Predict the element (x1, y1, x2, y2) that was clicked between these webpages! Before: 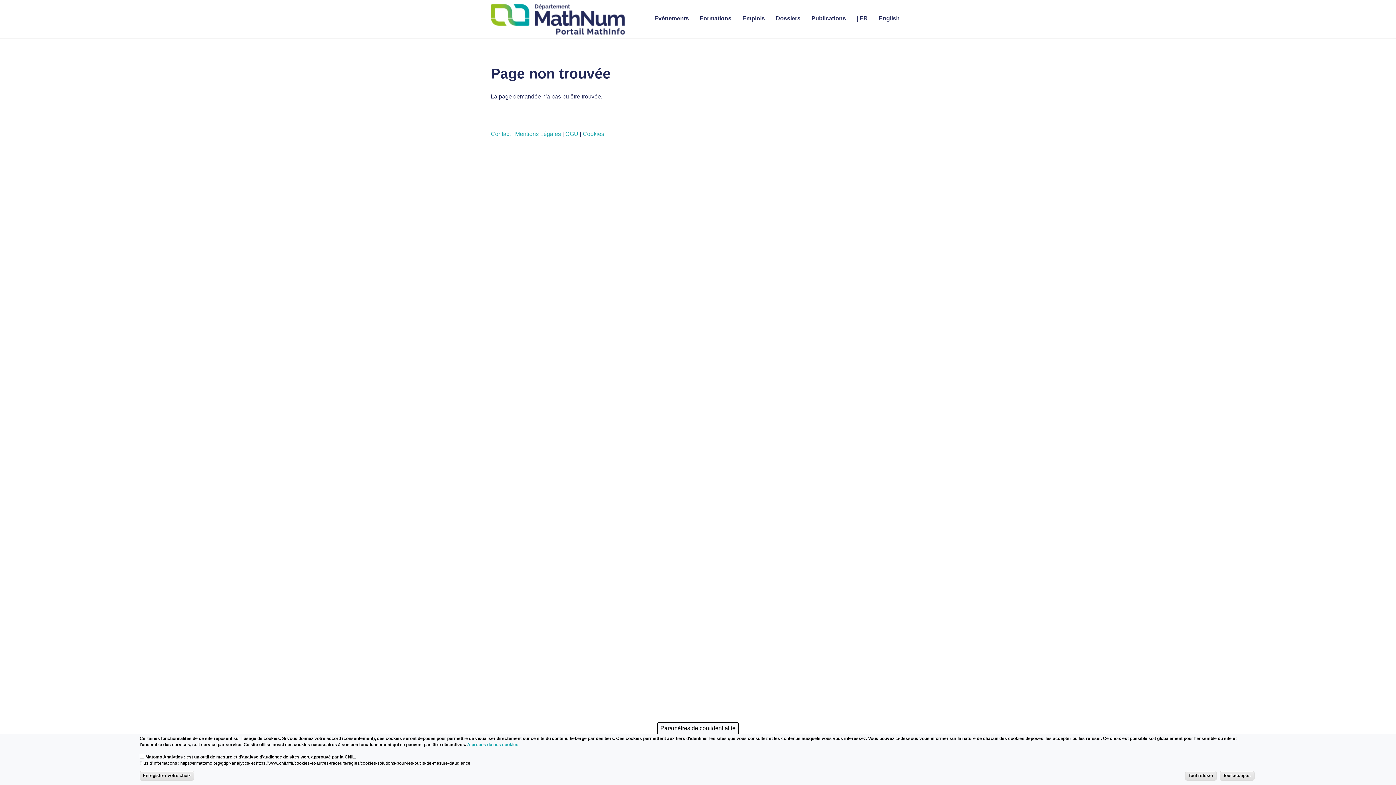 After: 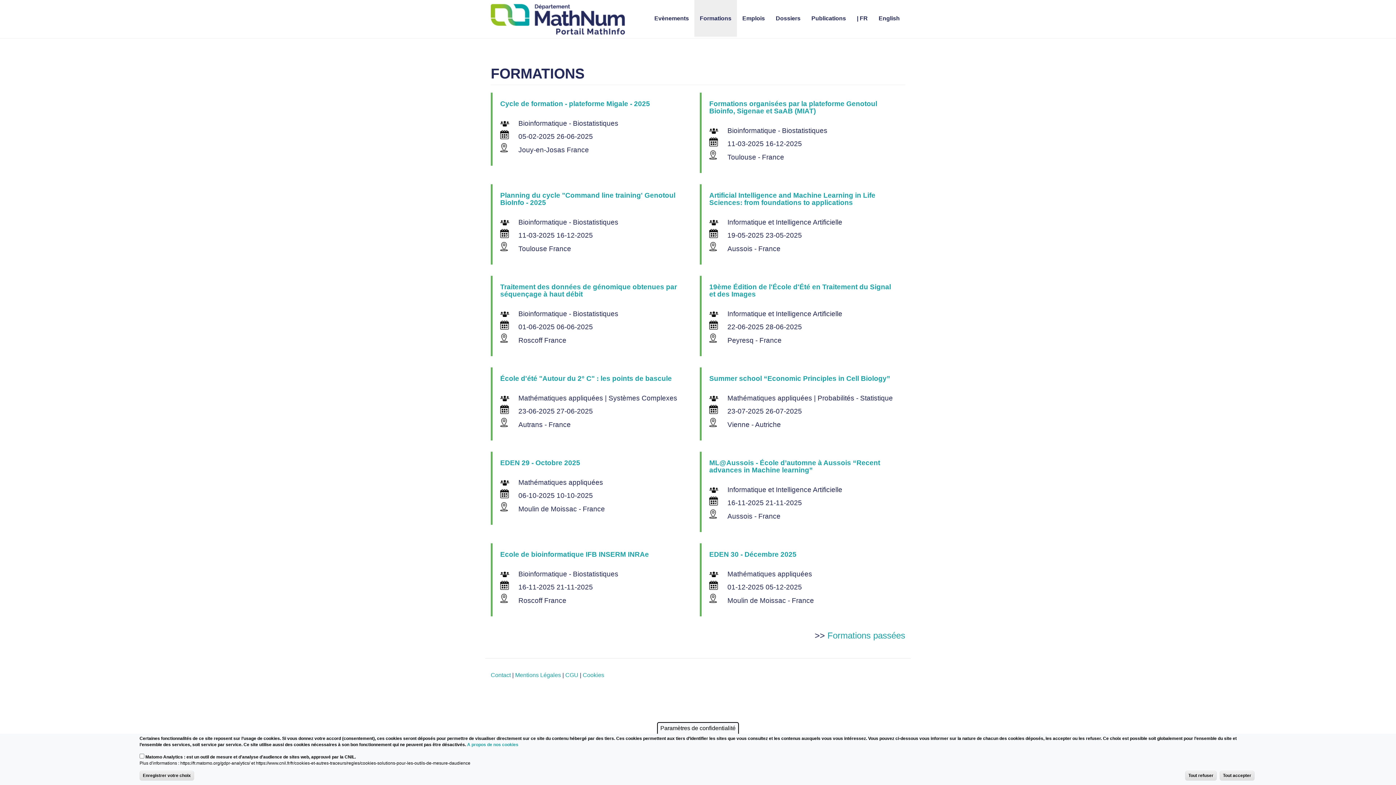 Action: label: Formations bbox: (694, 0, 737, 36)